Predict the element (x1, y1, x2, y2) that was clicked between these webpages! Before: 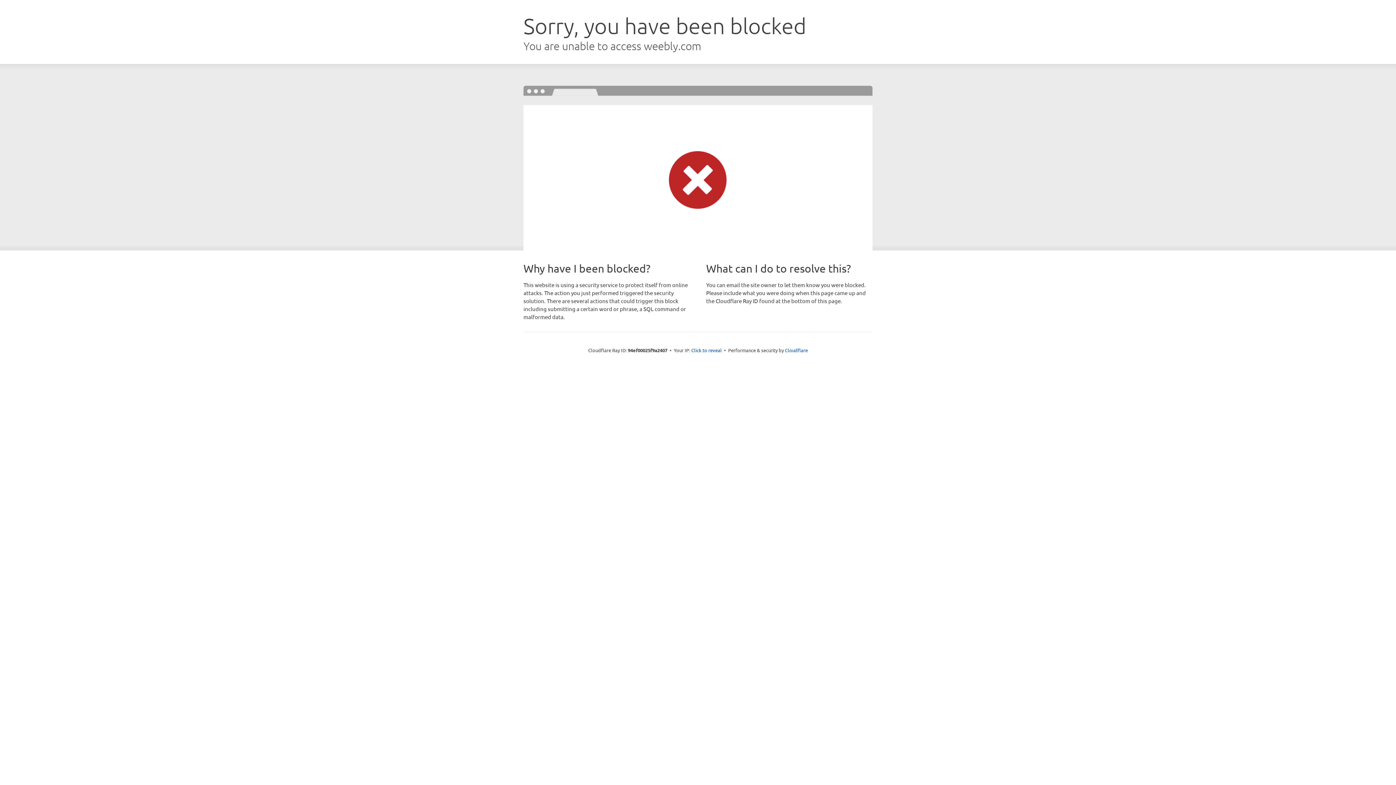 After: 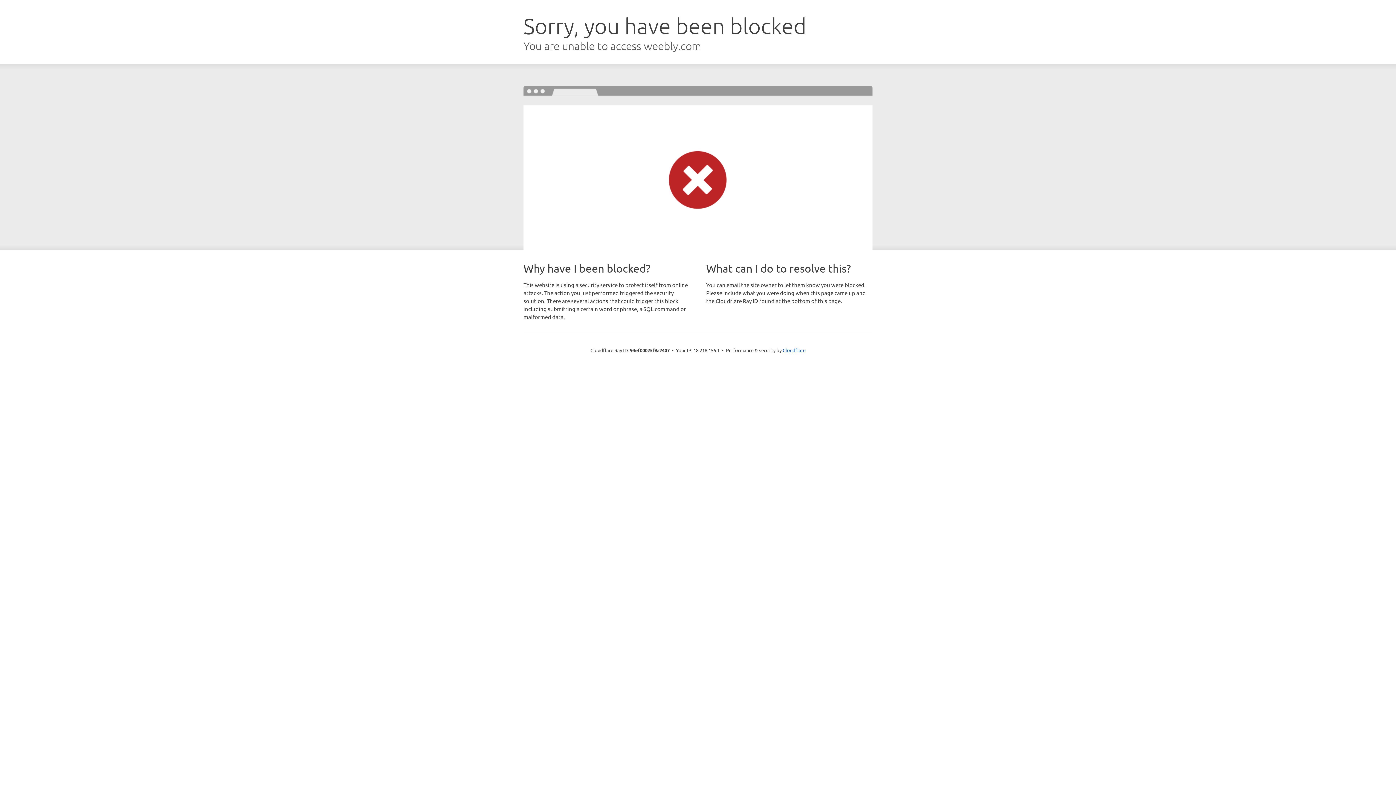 Action: label: Click to reveal bbox: (691, 346, 722, 353)